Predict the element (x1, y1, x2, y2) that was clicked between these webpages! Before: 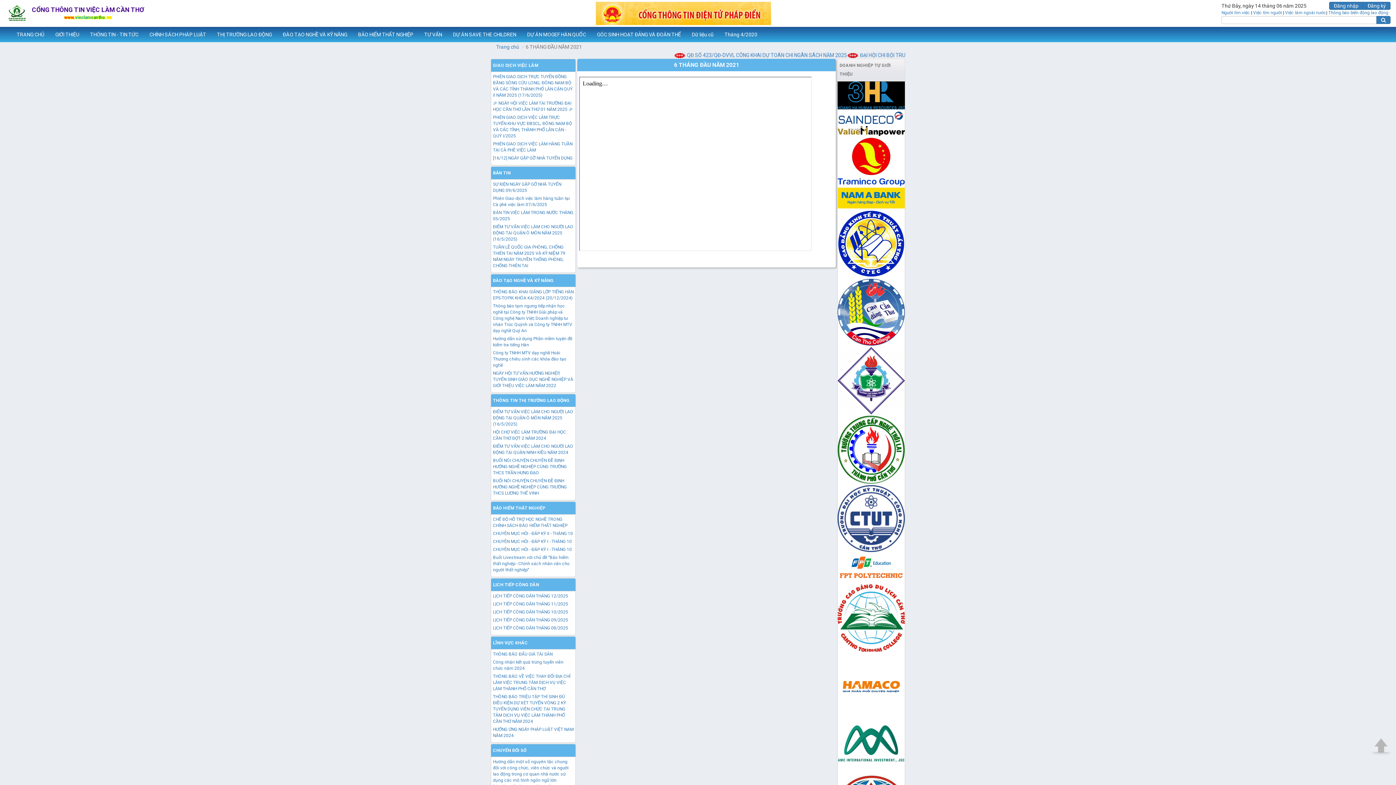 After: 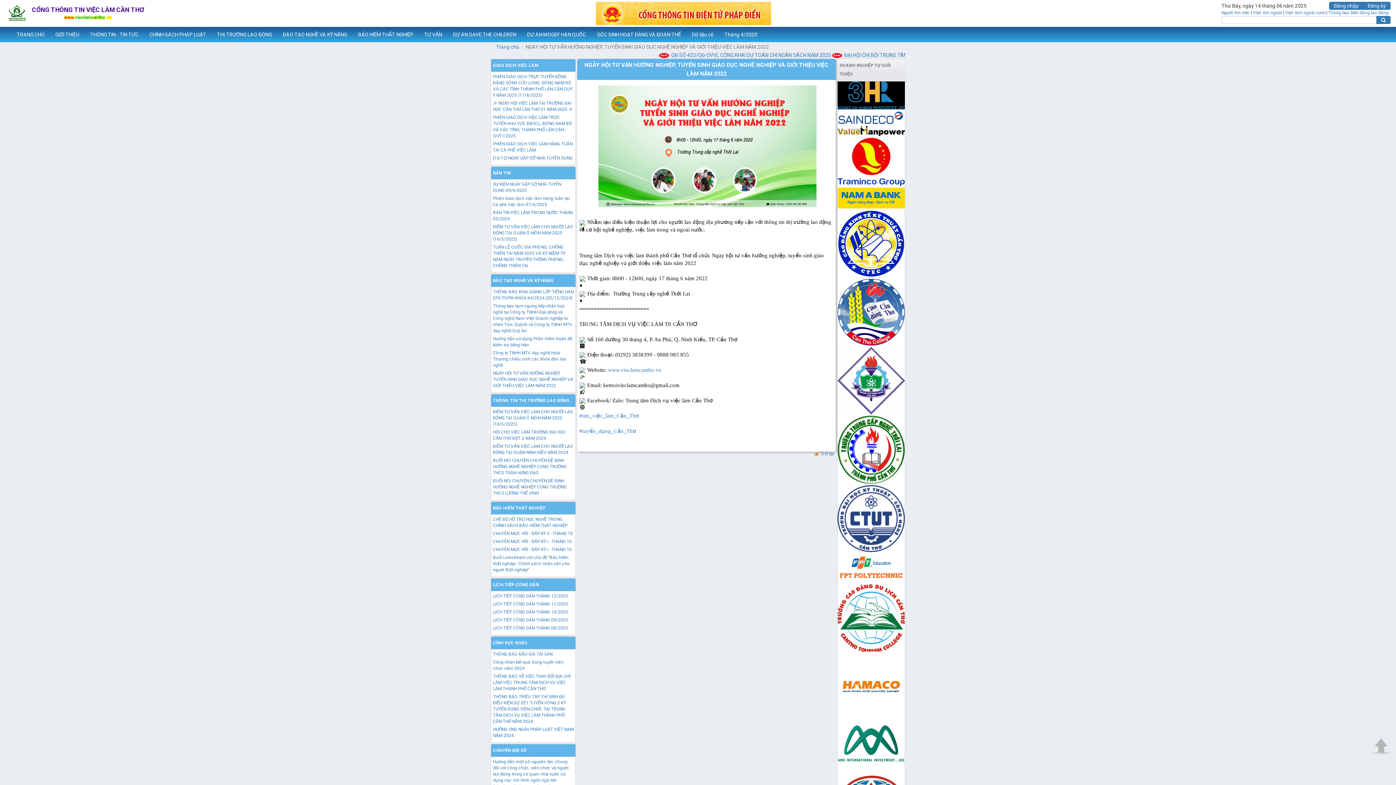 Action: bbox: (493, 370, 573, 388) label: NGÀY HỘI TƯ VẤN HƯỚNG NGHIỆP, TUYỂN SINH GIÁO DỤC NGHỀ NGHIỆP VÀ GIỚI THIỆU VIỆC LÀM NĂM 2022